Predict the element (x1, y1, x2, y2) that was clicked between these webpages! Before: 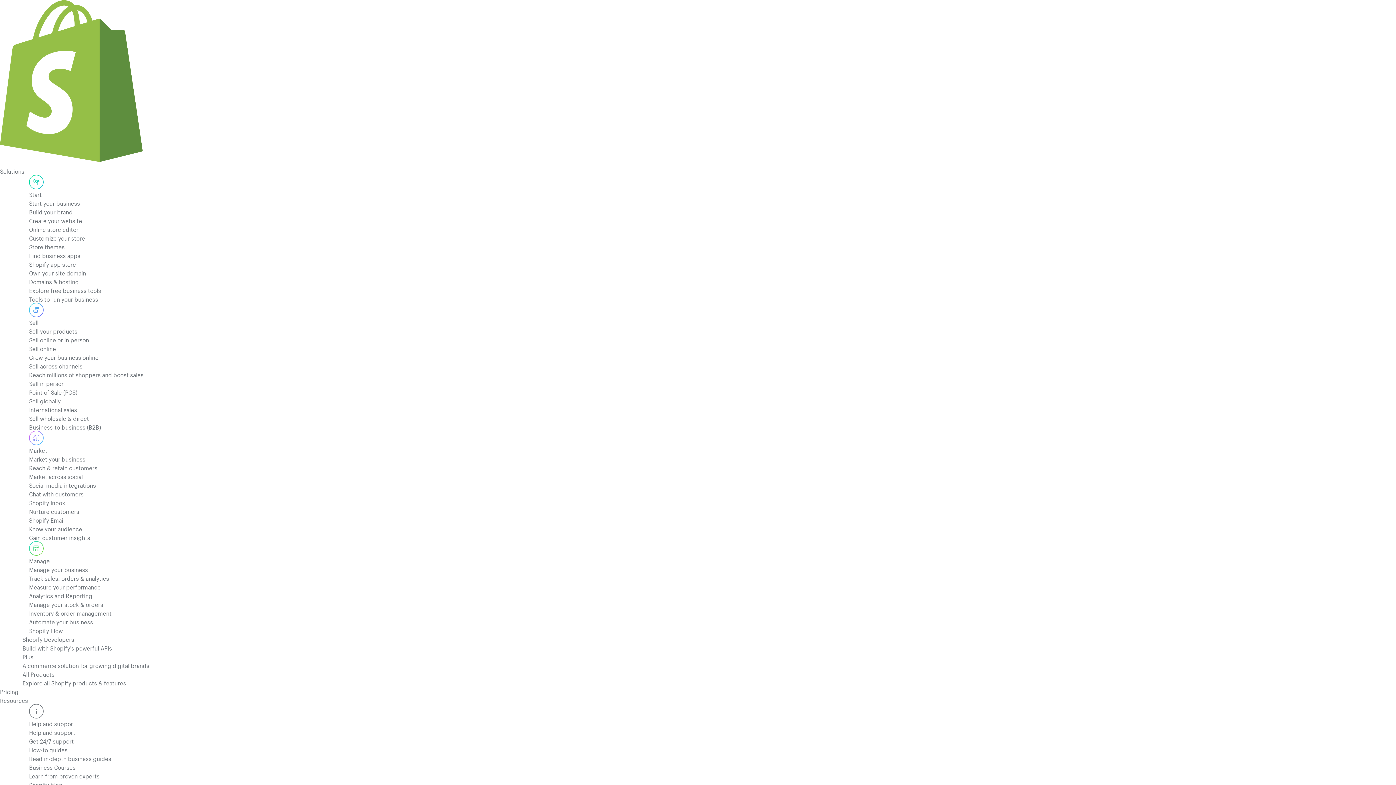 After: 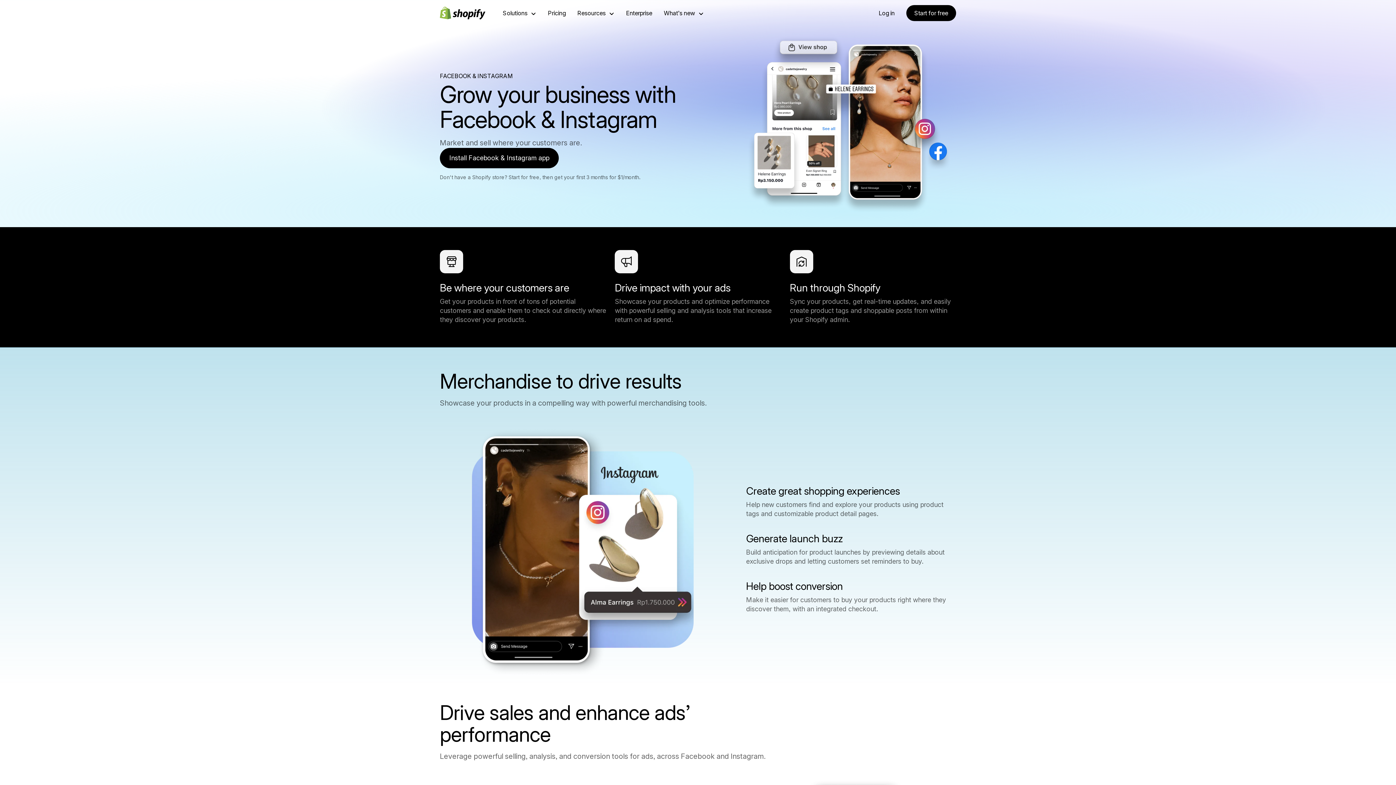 Action: bbox: (29, 471, 552, 489) label: Market across social
Social media integrations